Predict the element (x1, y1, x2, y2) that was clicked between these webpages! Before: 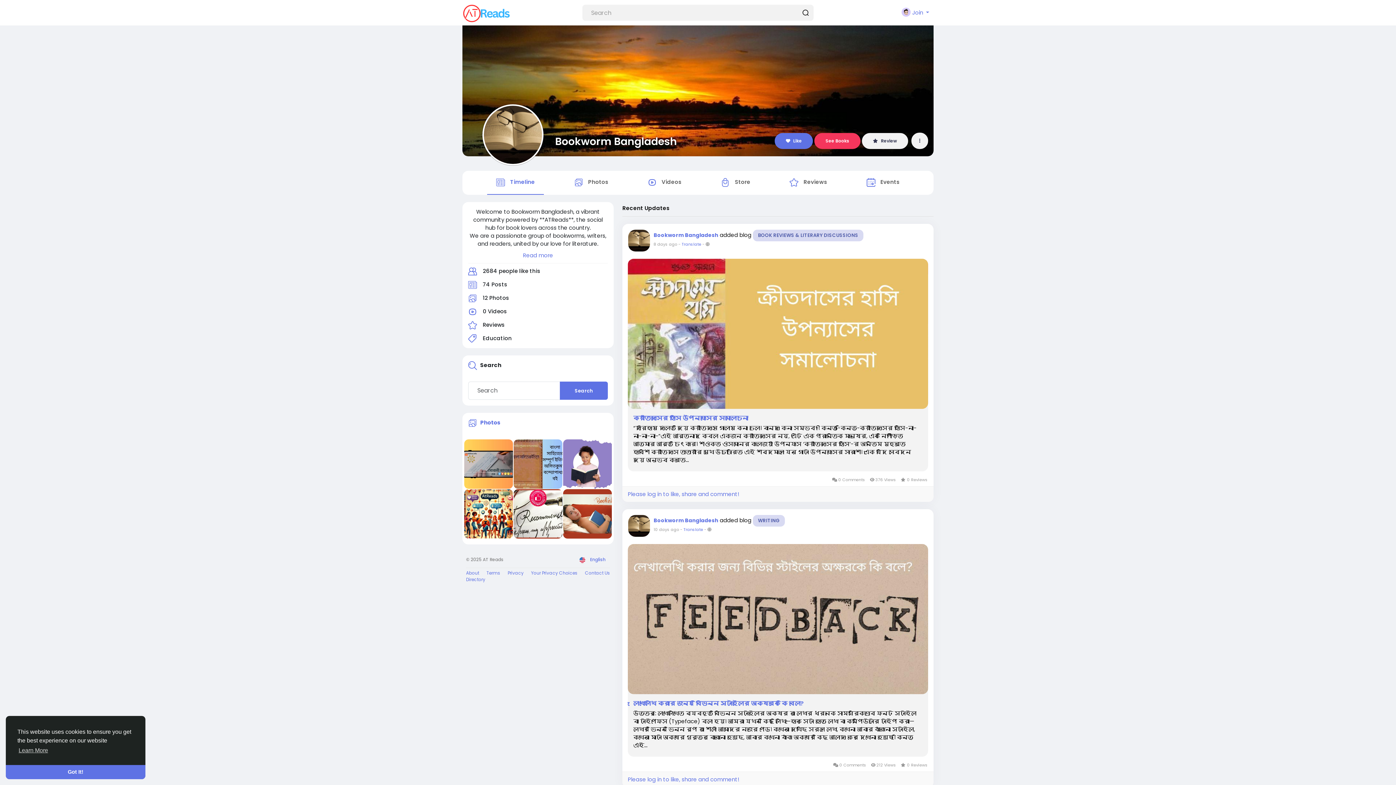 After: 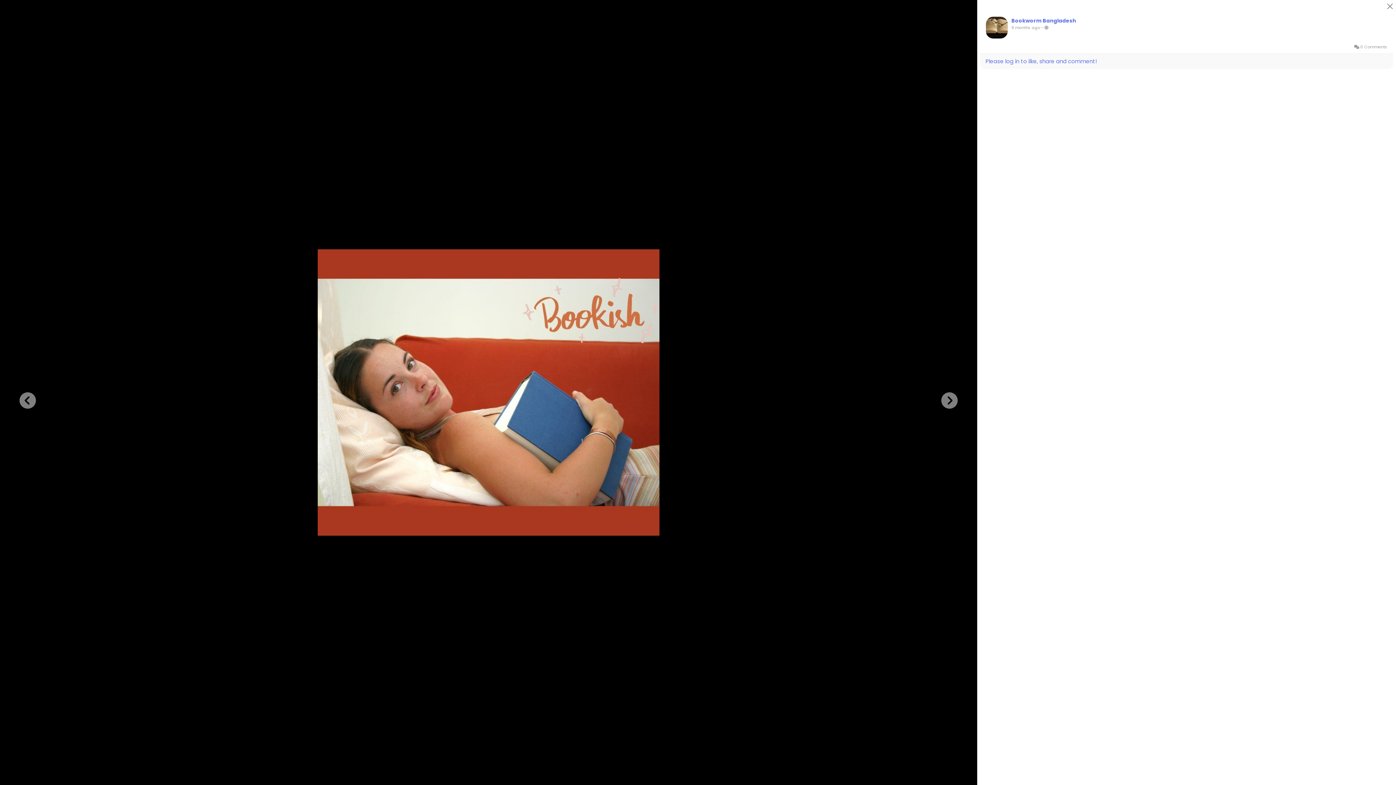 Action: bbox: (563, 489, 611, 538)